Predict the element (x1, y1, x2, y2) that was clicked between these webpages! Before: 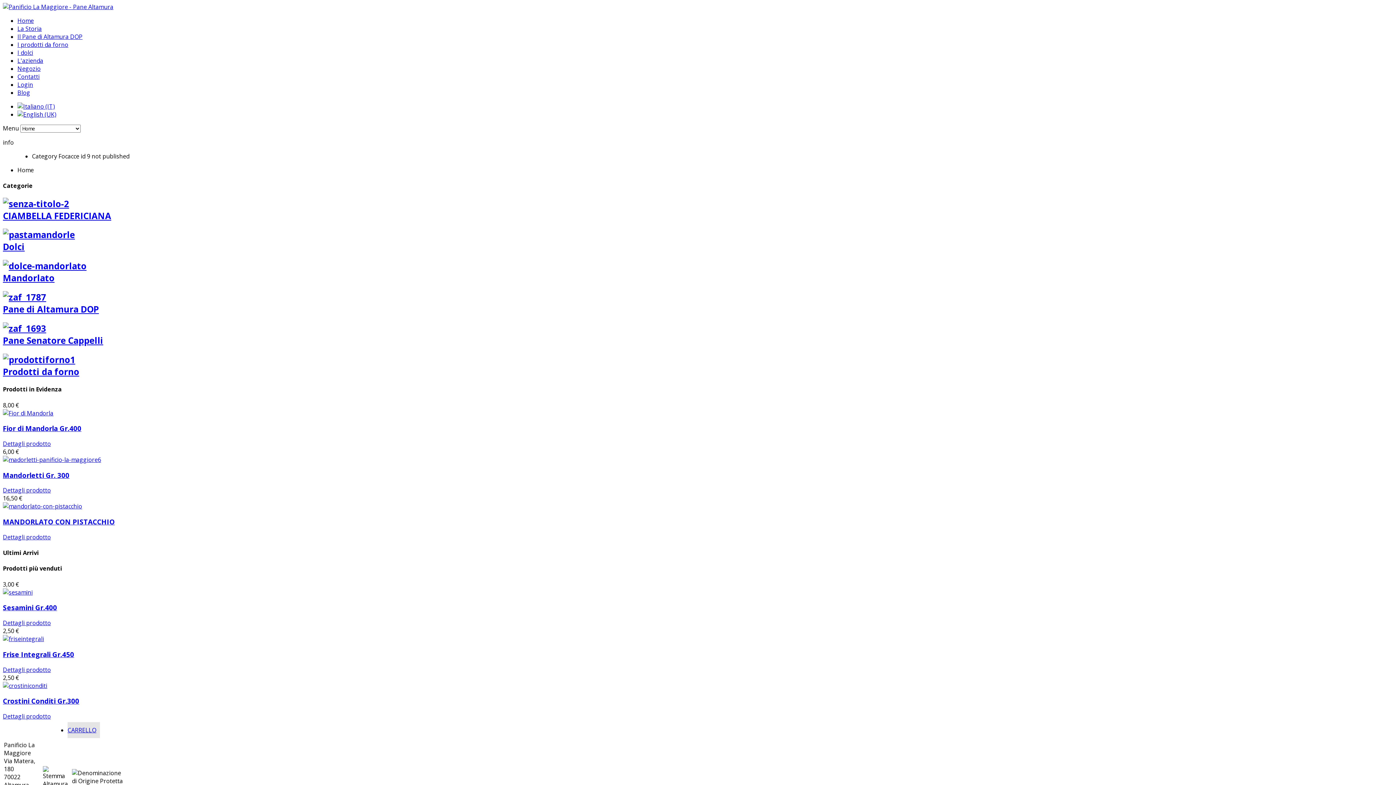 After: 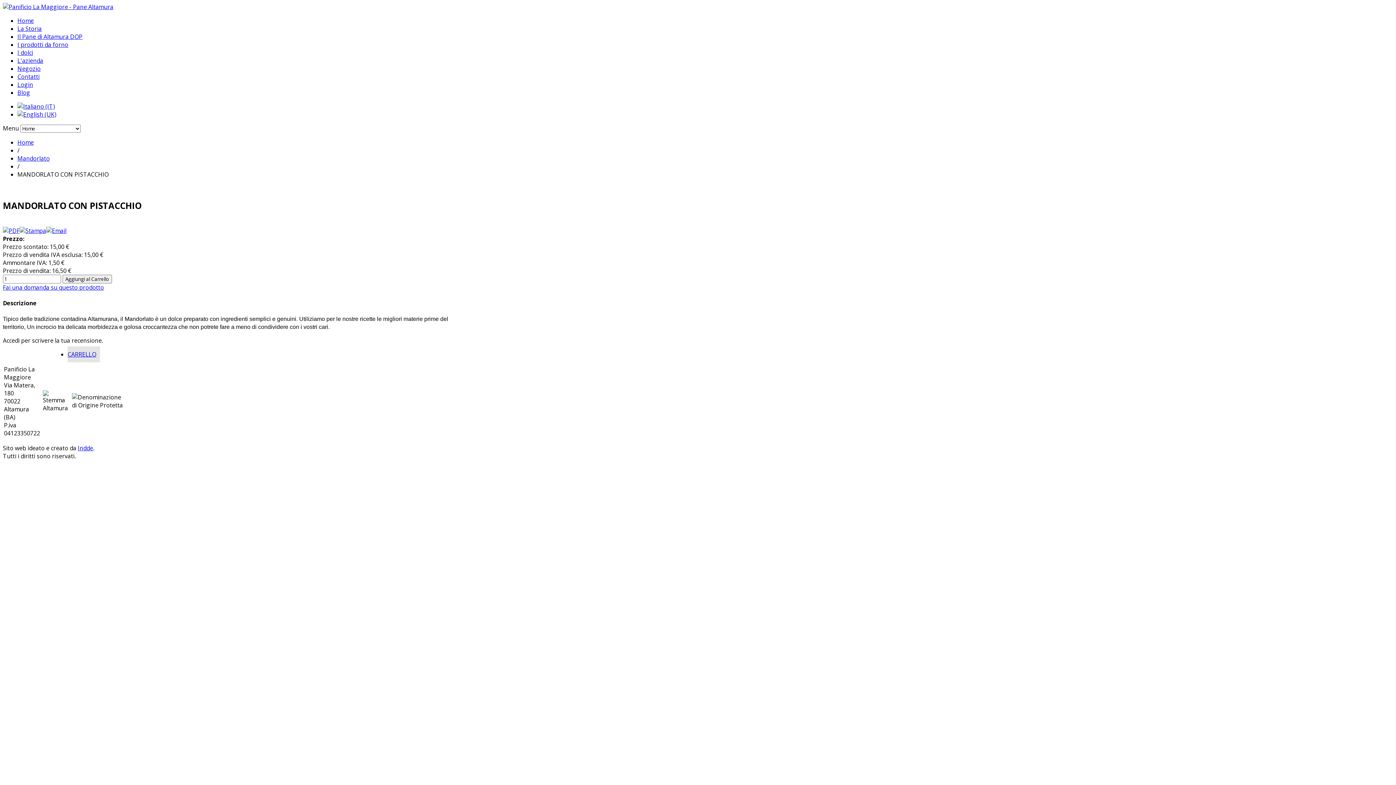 Action: bbox: (2, 517, 114, 526) label: MANDORLATO CON PISTACCHIO